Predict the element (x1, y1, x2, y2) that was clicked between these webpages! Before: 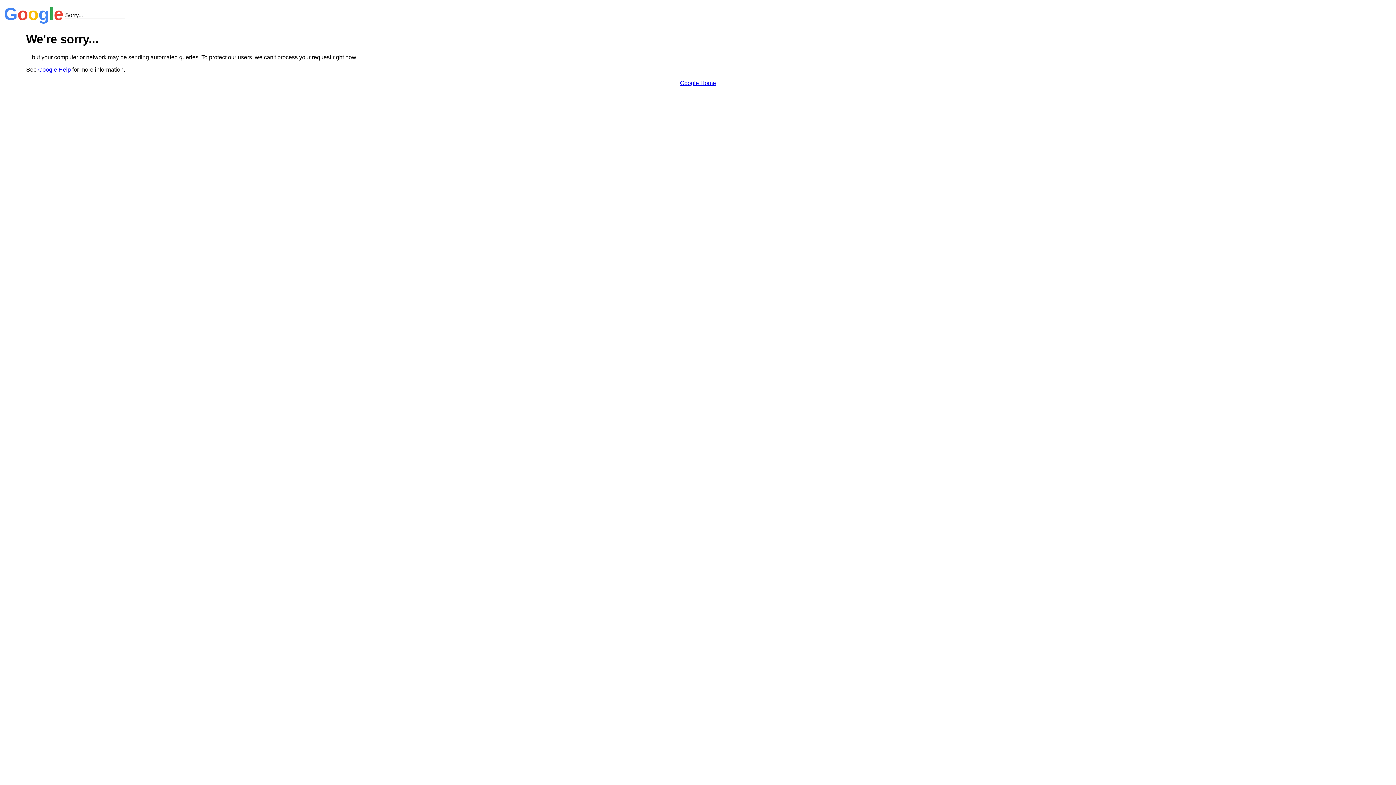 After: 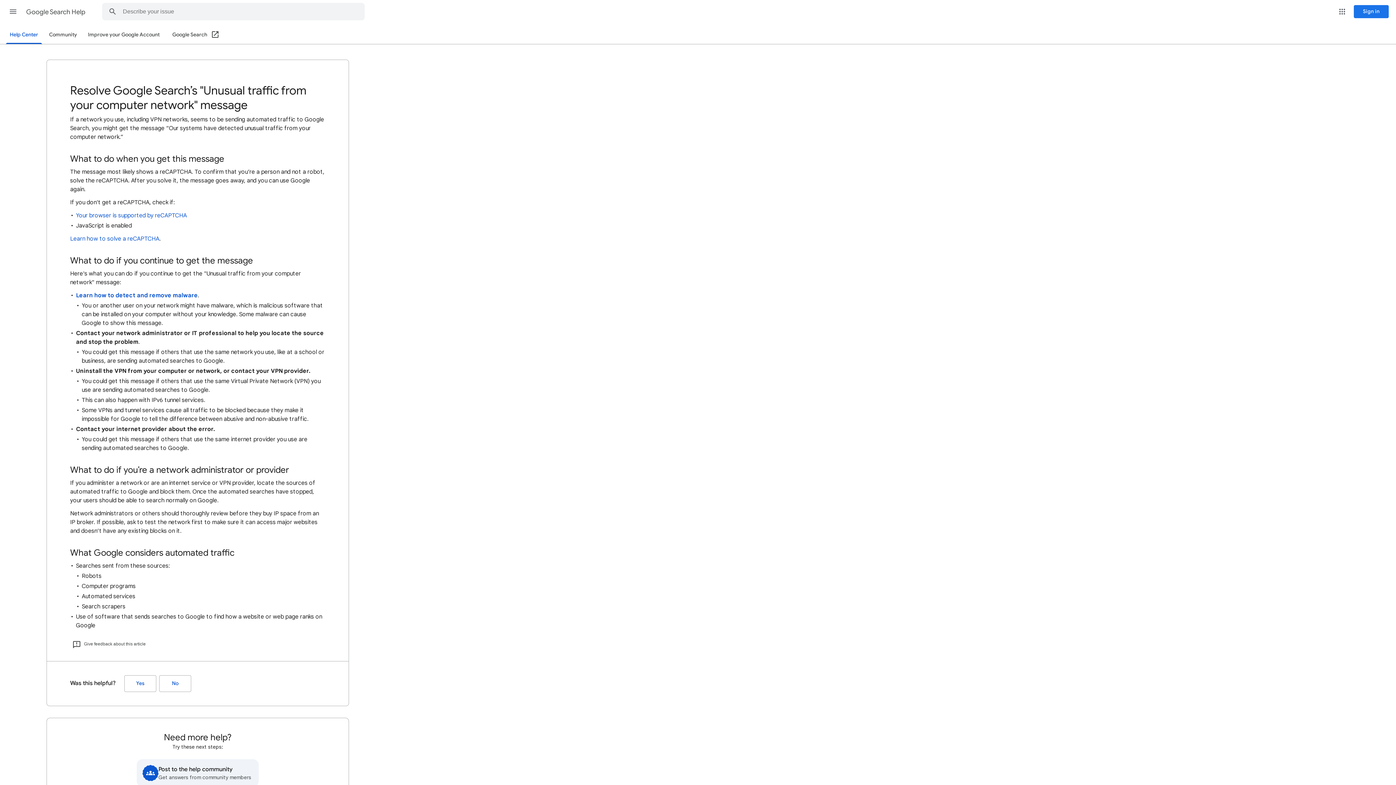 Action: bbox: (38, 66, 70, 72) label: Google Help